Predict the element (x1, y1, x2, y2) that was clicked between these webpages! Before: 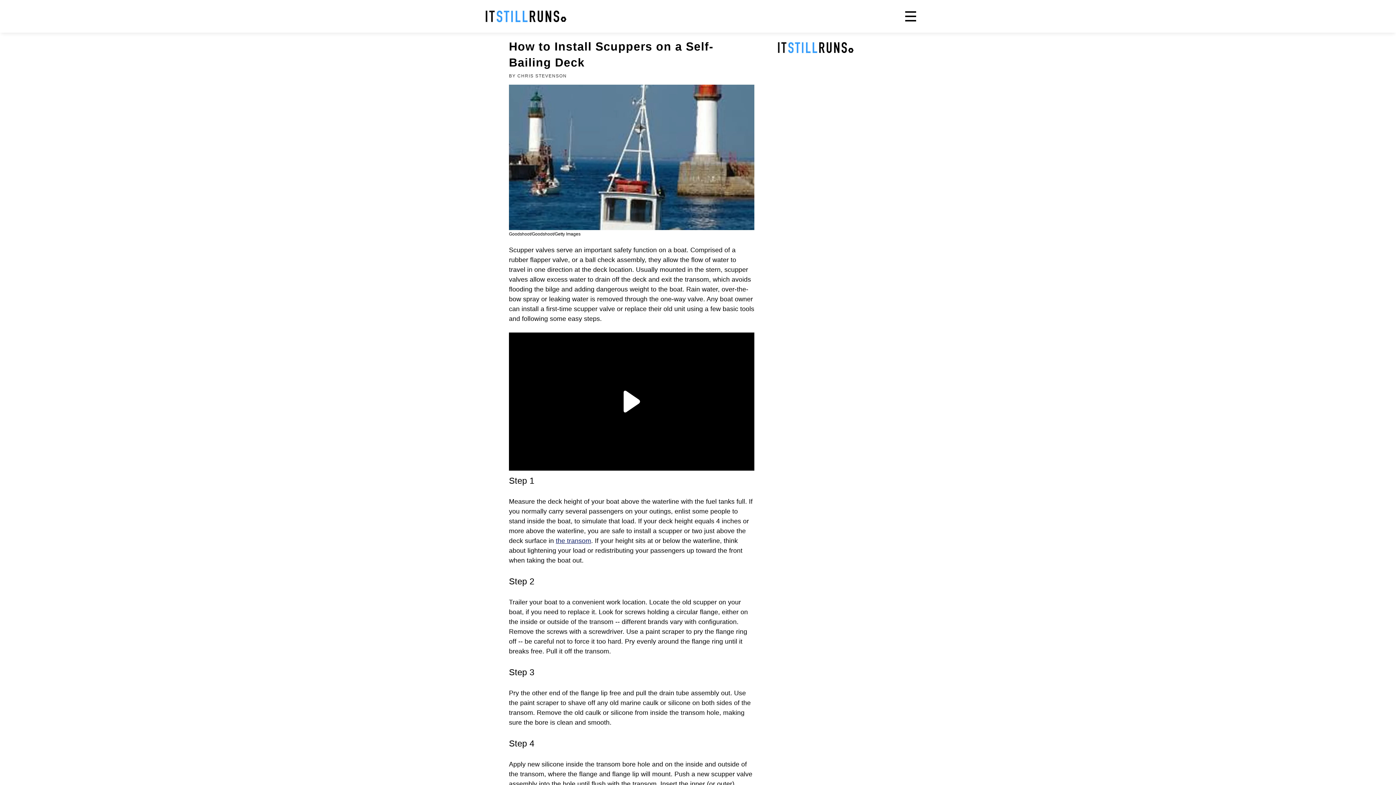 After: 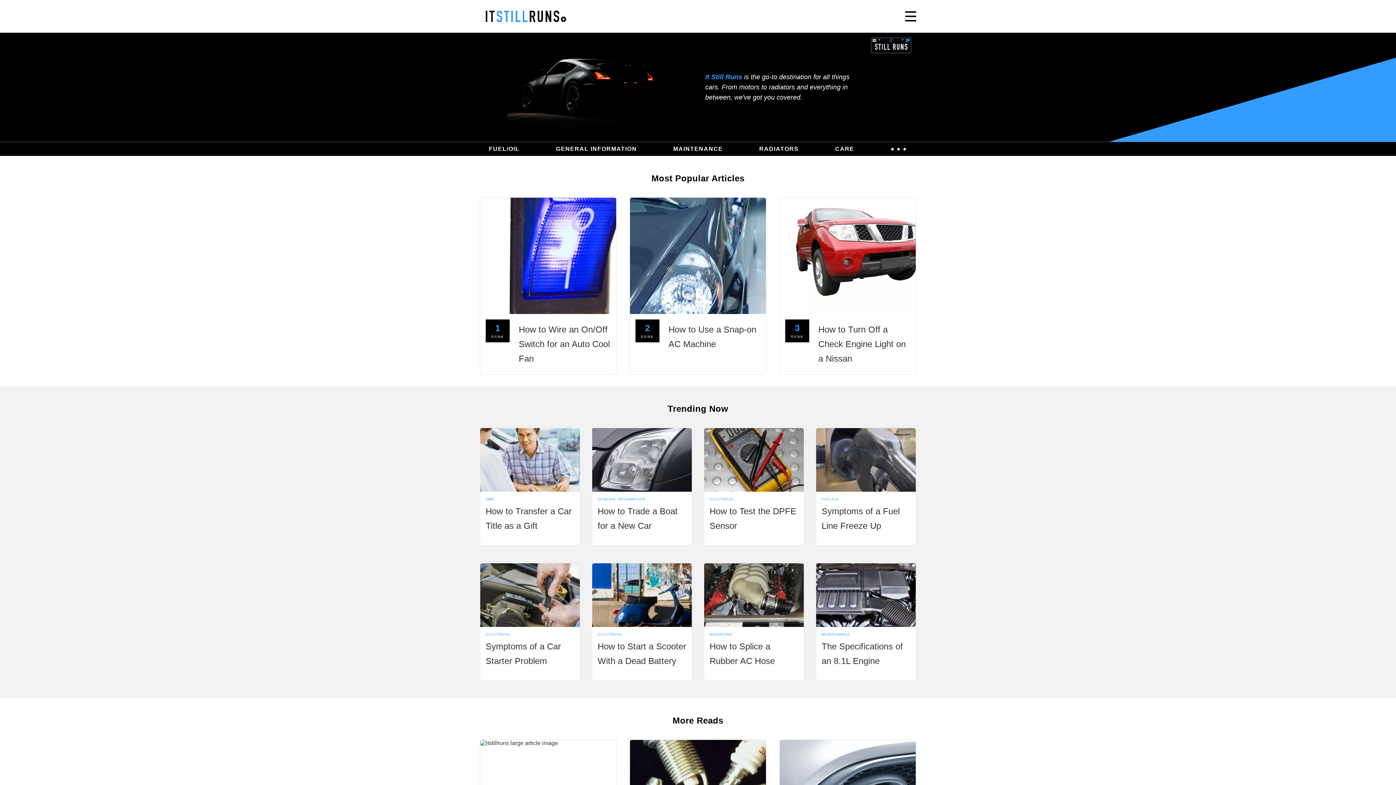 Action: bbox: (778, 53, 853, 60) label: It Still Runs